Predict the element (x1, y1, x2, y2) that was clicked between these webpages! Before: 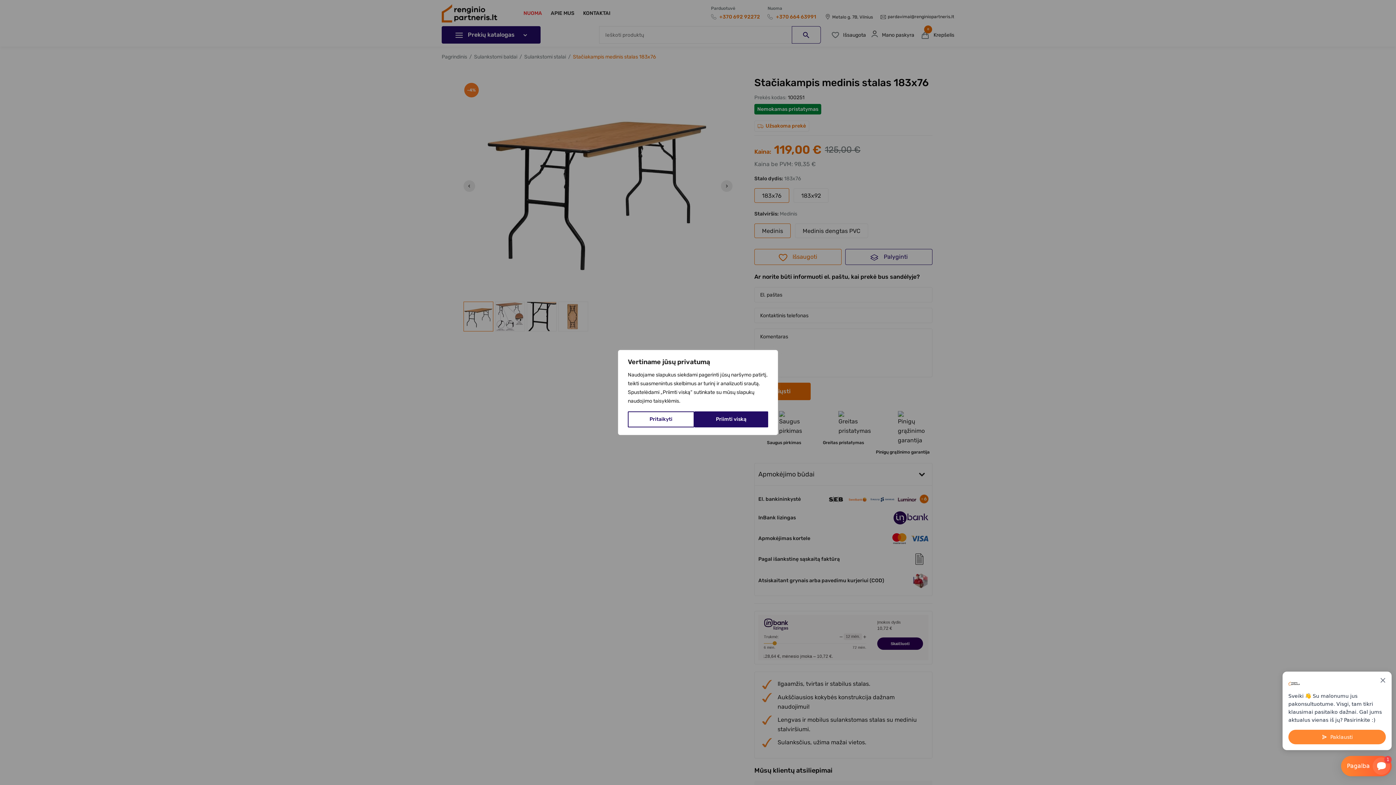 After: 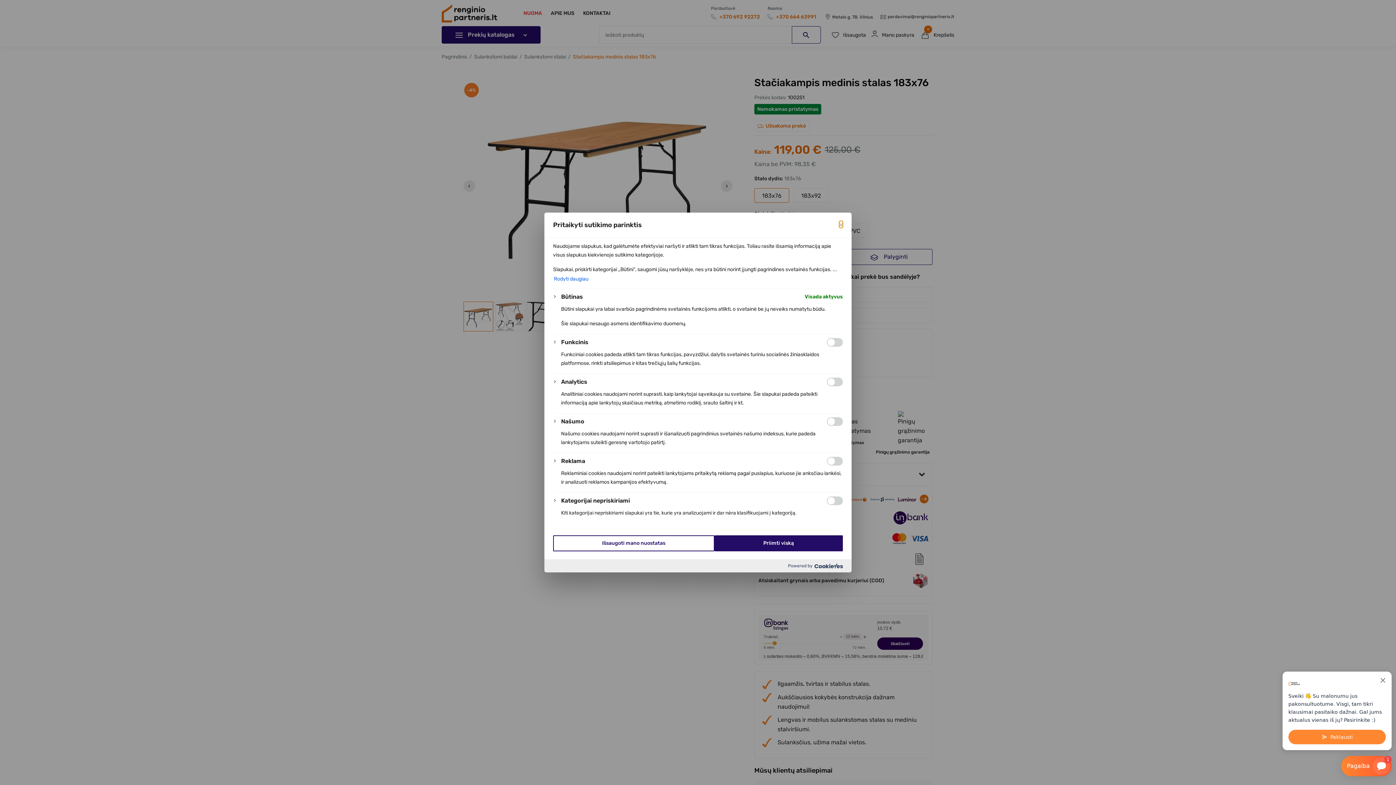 Action: bbox: (628, 411, 694, 427) label: Pritaikyti